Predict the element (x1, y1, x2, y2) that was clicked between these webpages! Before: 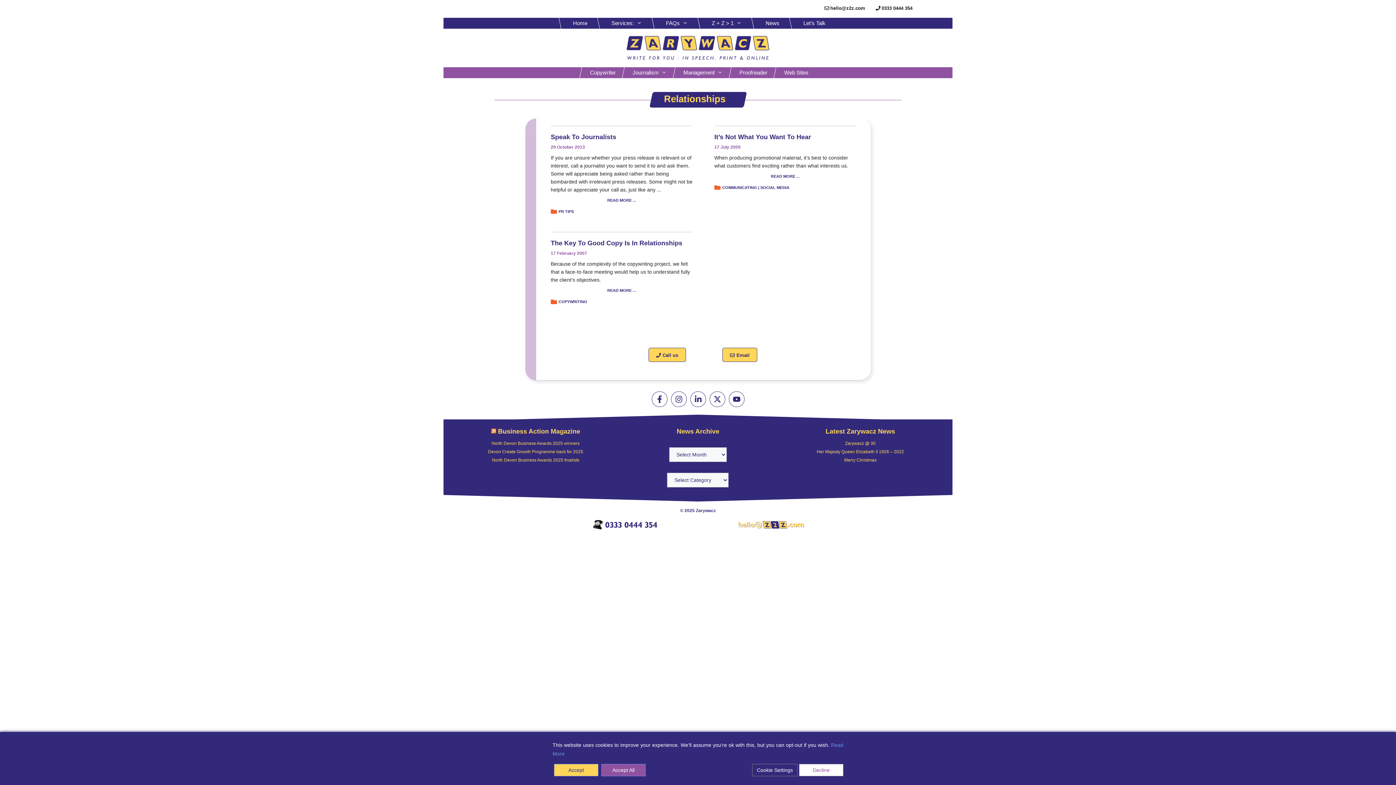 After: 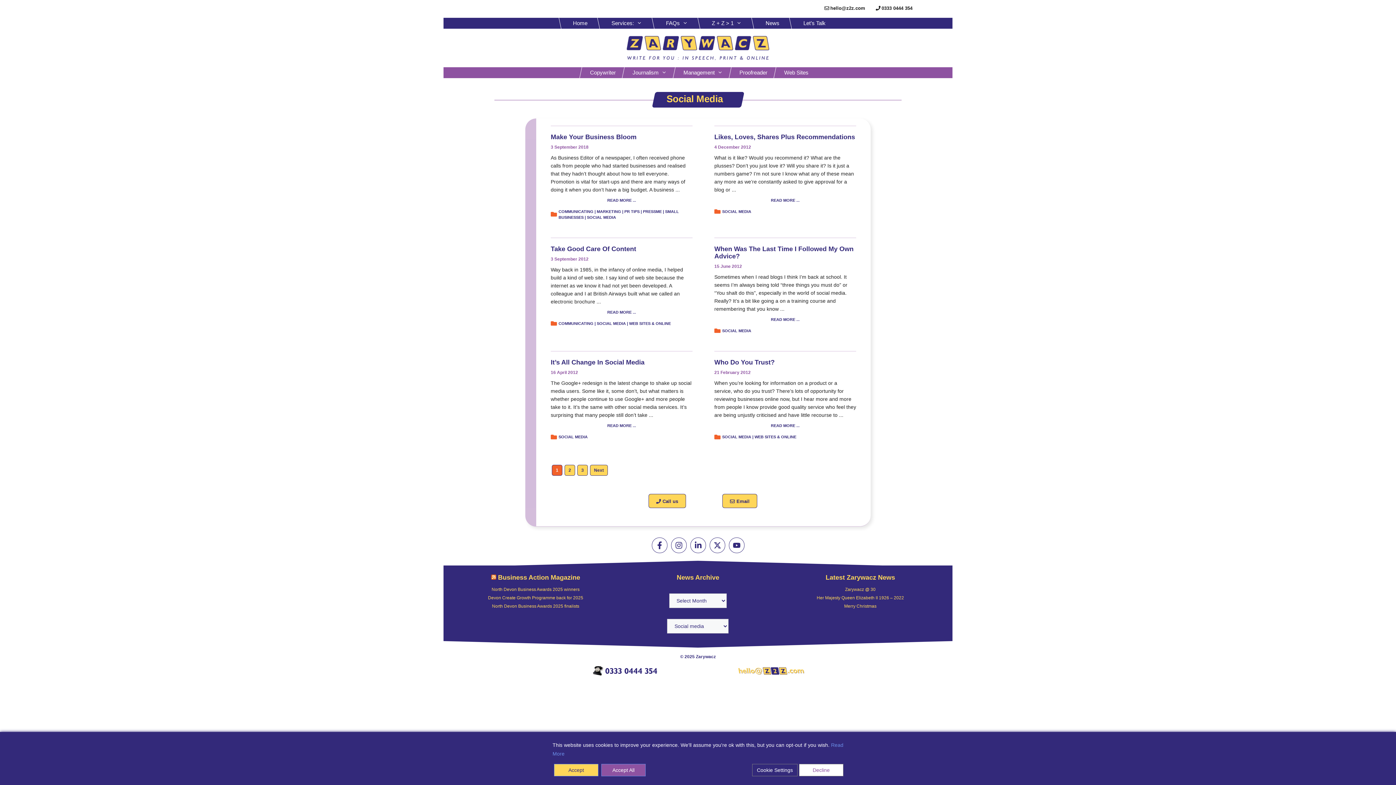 Action: label: SOCIAL MEDIA bbox: (760, 185, 789, 189)